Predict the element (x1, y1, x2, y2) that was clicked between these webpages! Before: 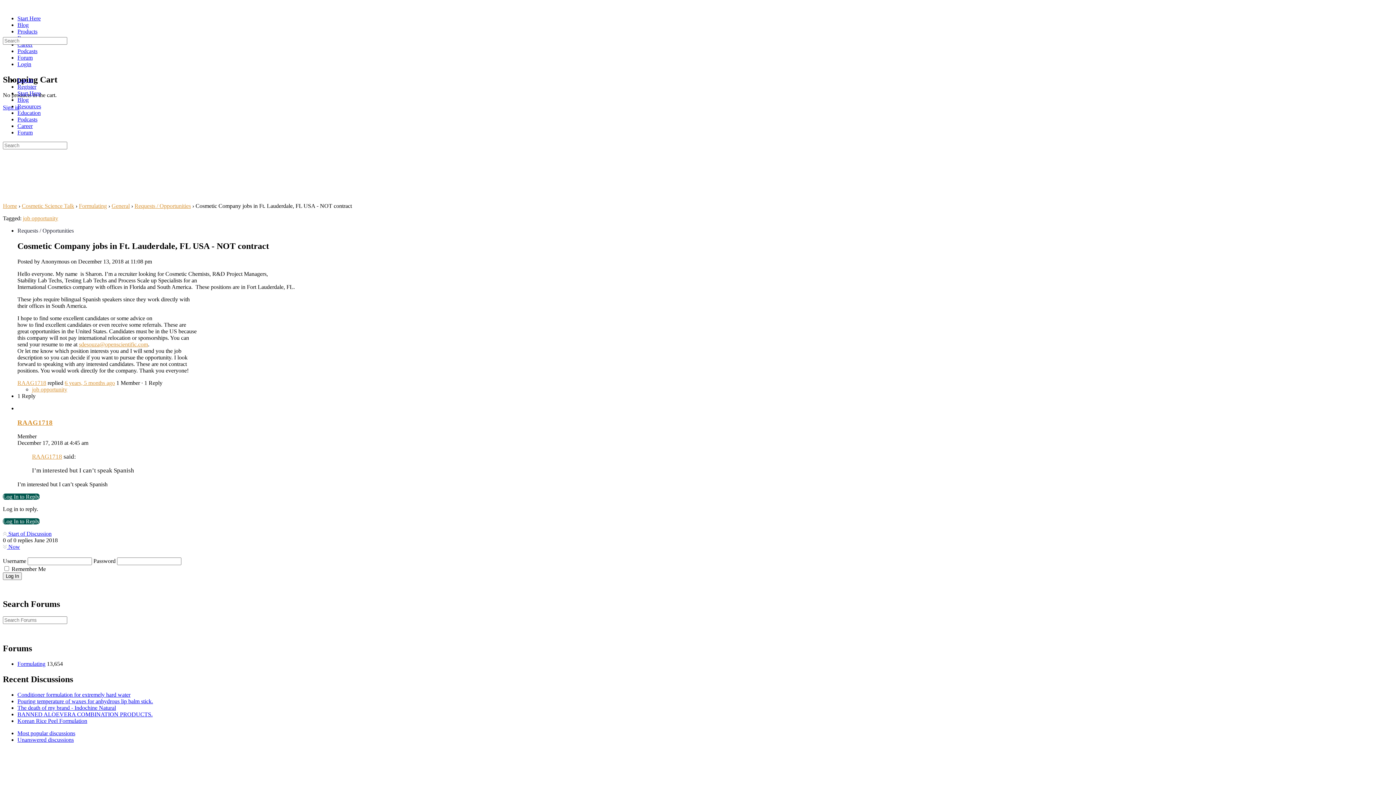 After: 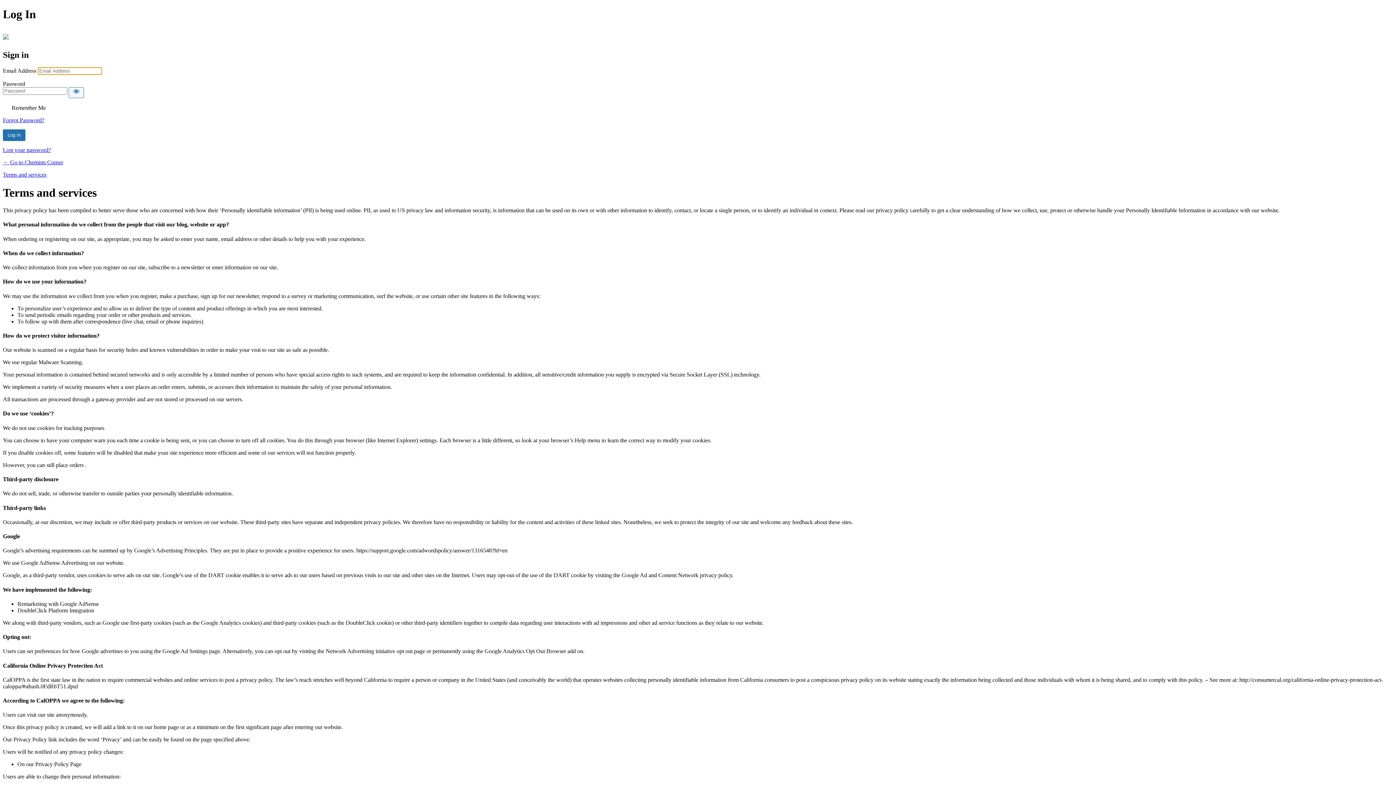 Action: label: Log In to Reply bbox: (2, 518, 39, 524)